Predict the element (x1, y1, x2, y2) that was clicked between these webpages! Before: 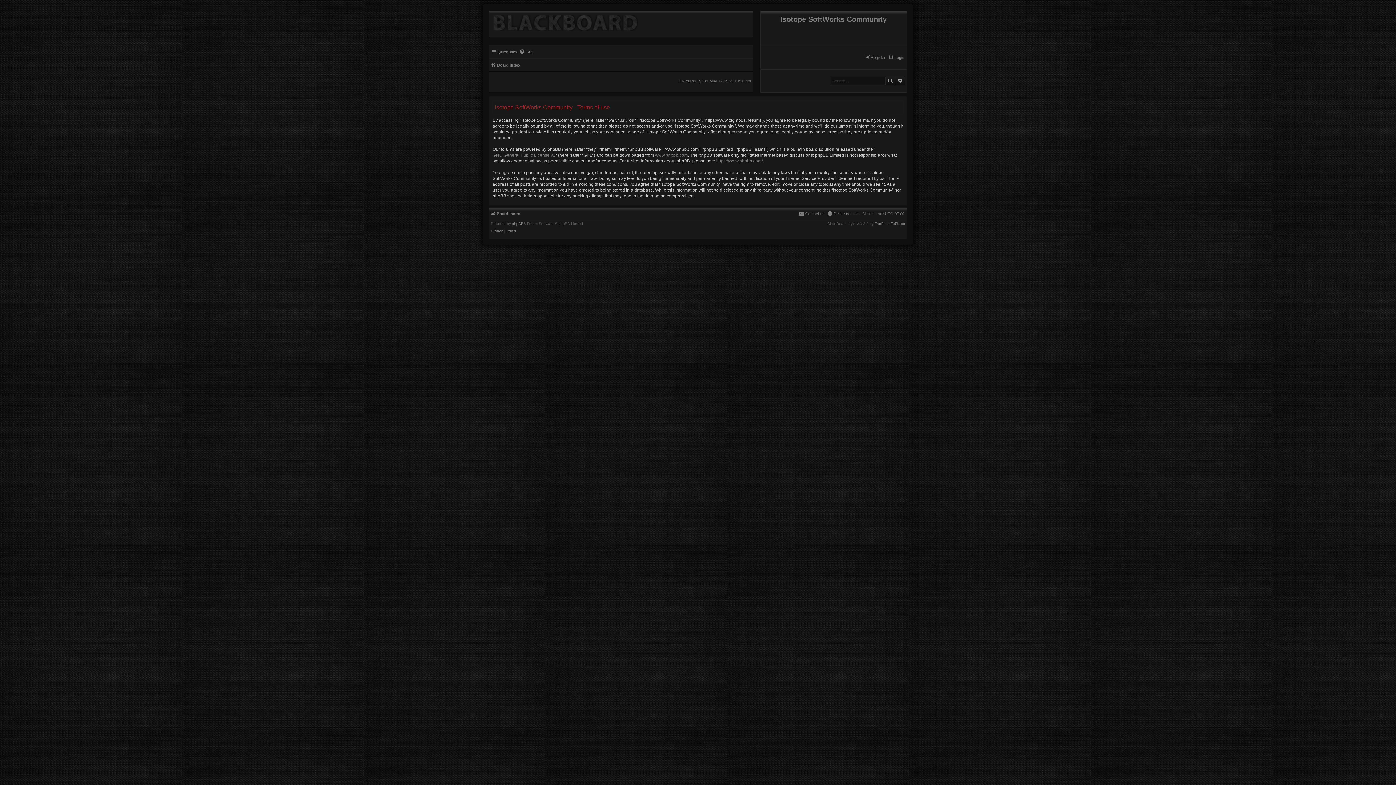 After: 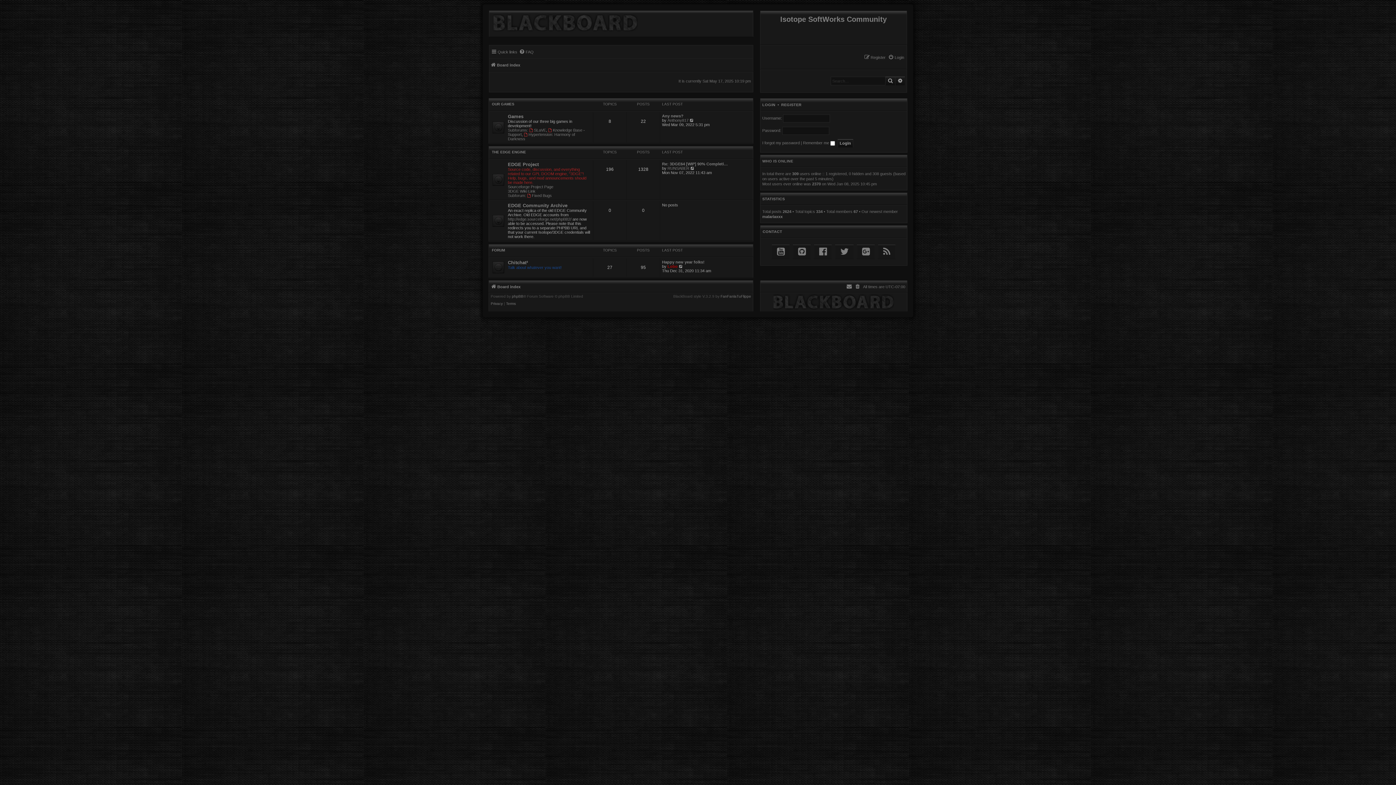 Action: bbox: (490, 60, 520, 69) label: Board index